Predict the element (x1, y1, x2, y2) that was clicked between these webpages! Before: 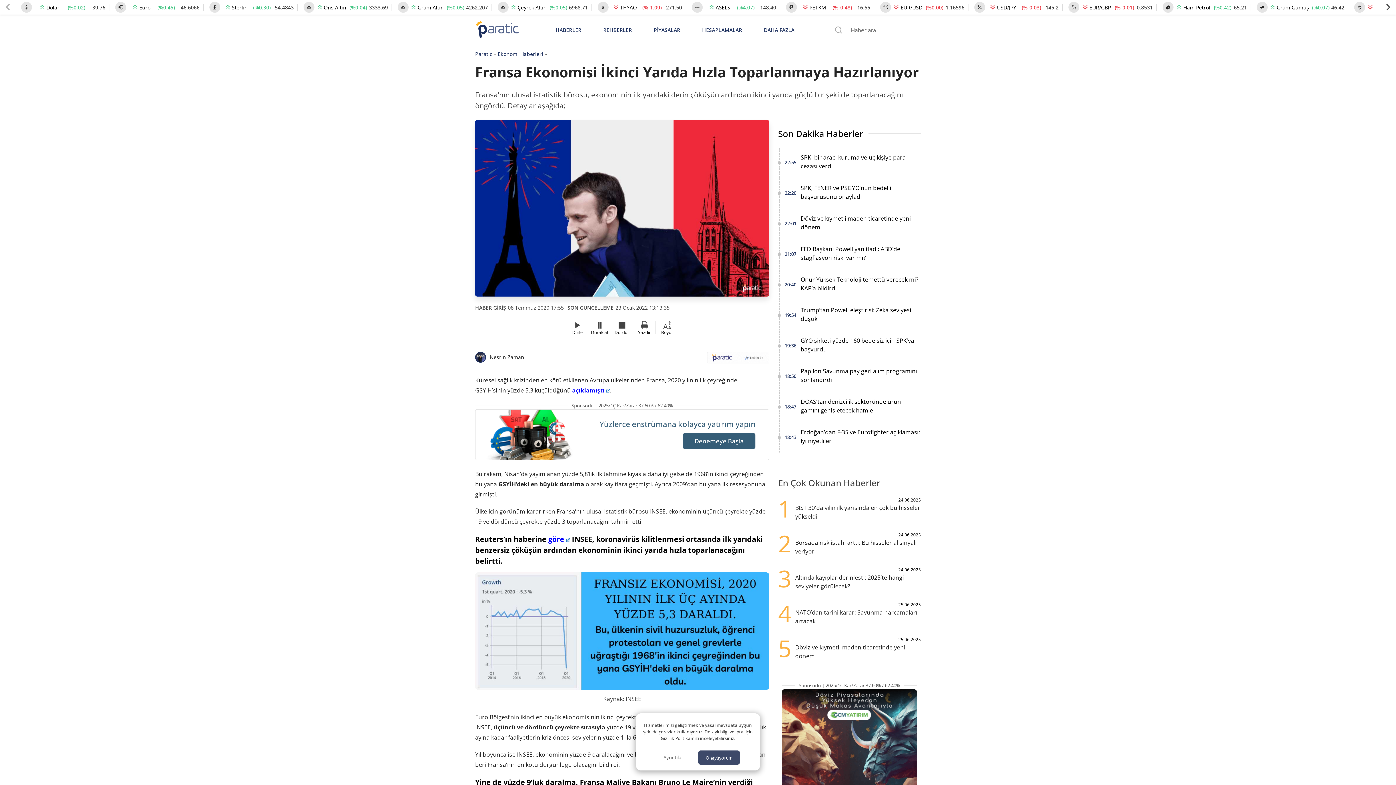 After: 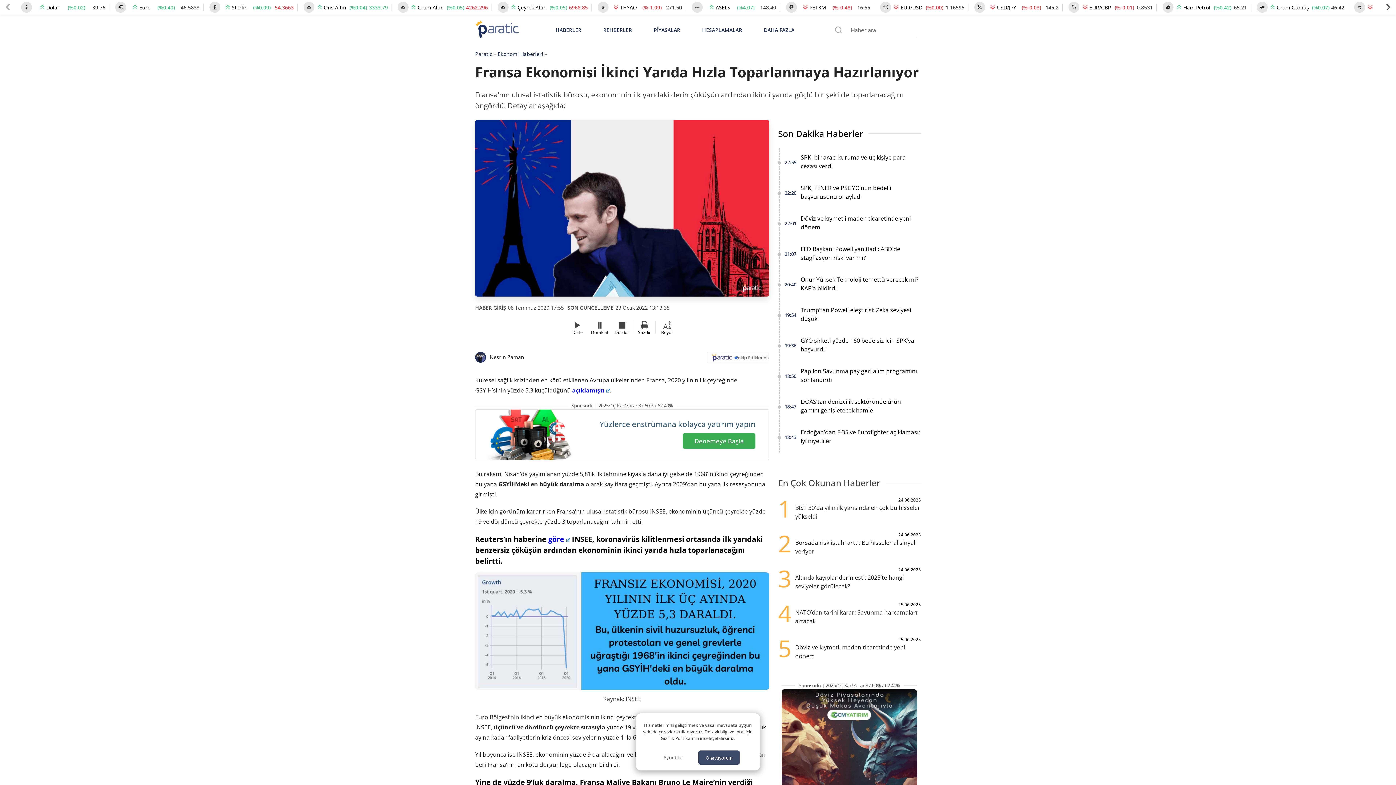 Action: label: Yüzlerce enstrümana kolayca yatırım yapın
Denemeye Başla bbox: (475, 409, 769, 460)